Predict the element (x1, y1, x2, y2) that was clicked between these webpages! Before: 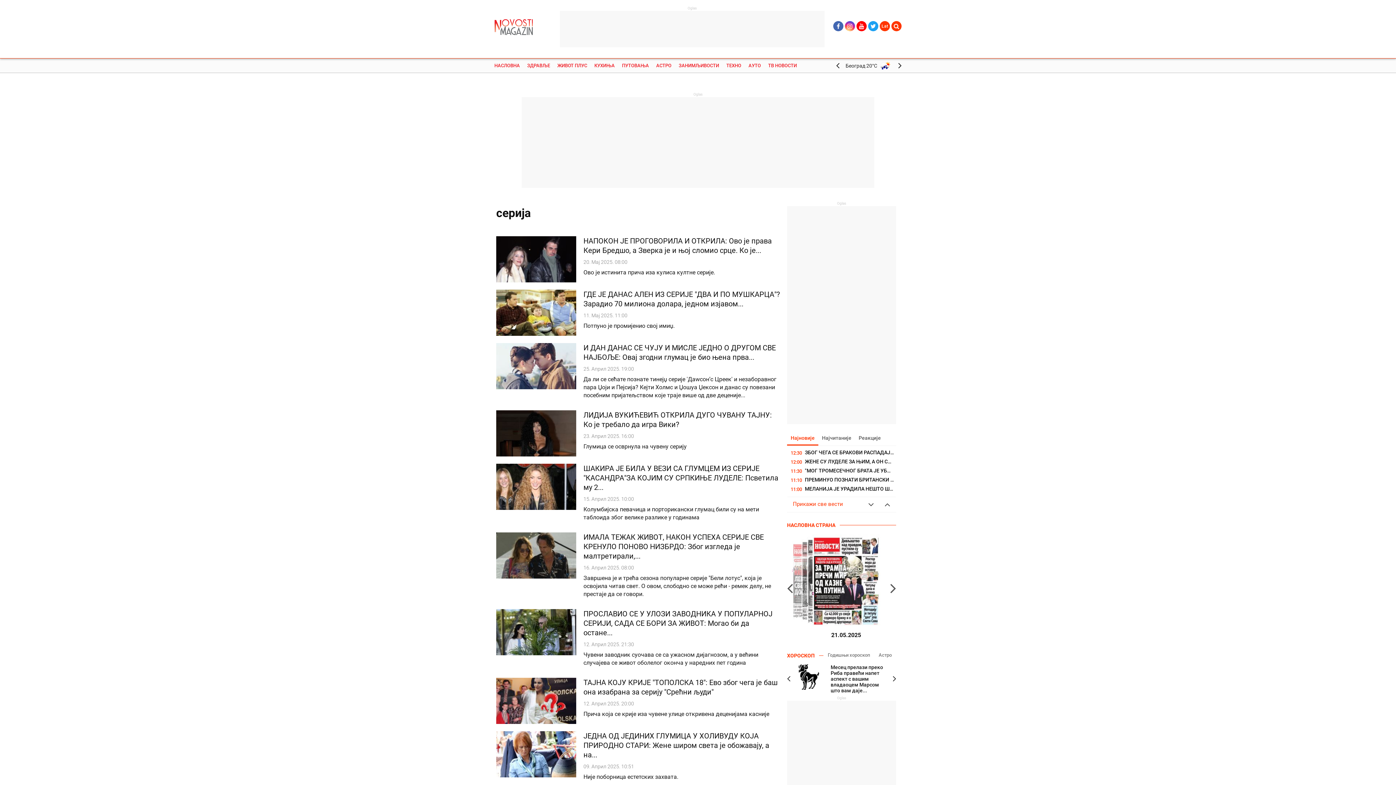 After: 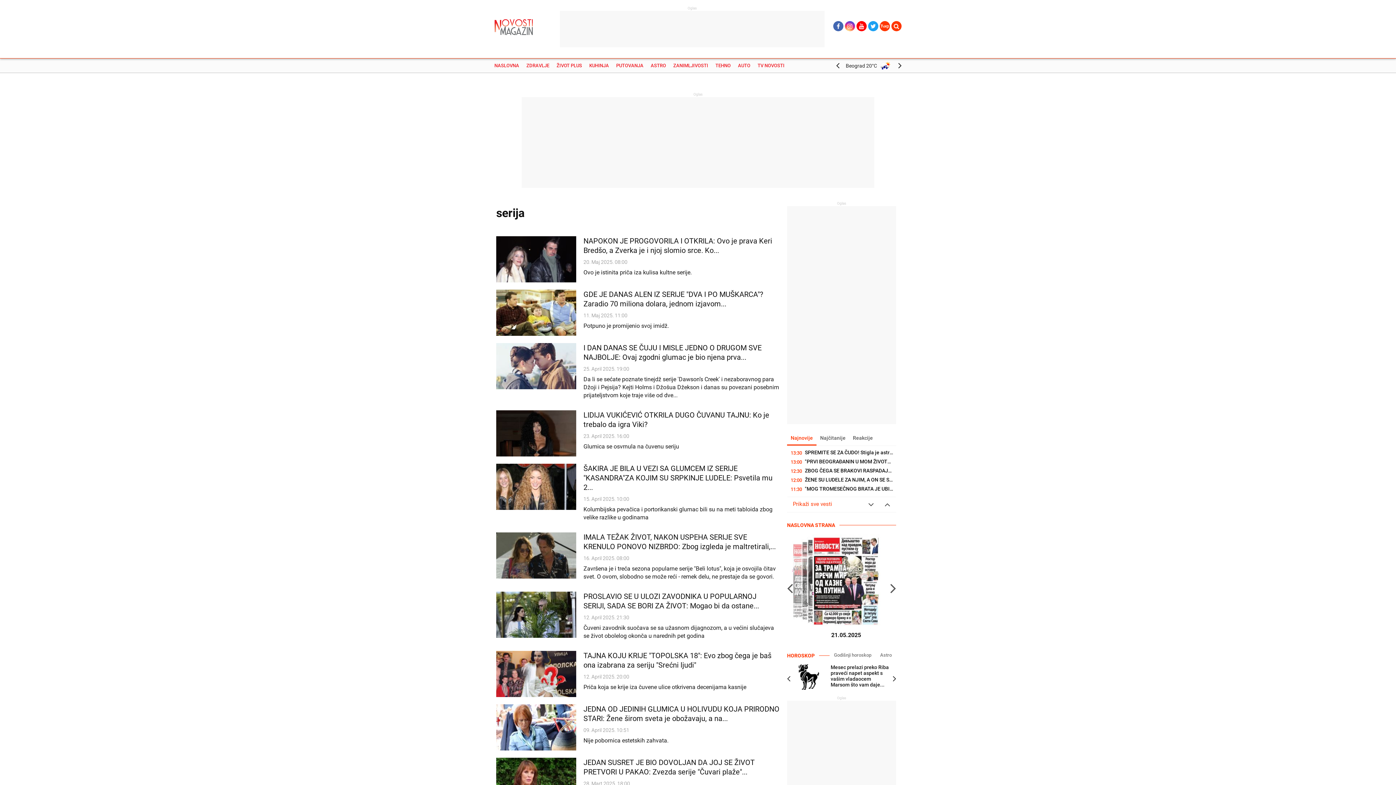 Action: label: Lat bbox: (880, 21, 890, 31)